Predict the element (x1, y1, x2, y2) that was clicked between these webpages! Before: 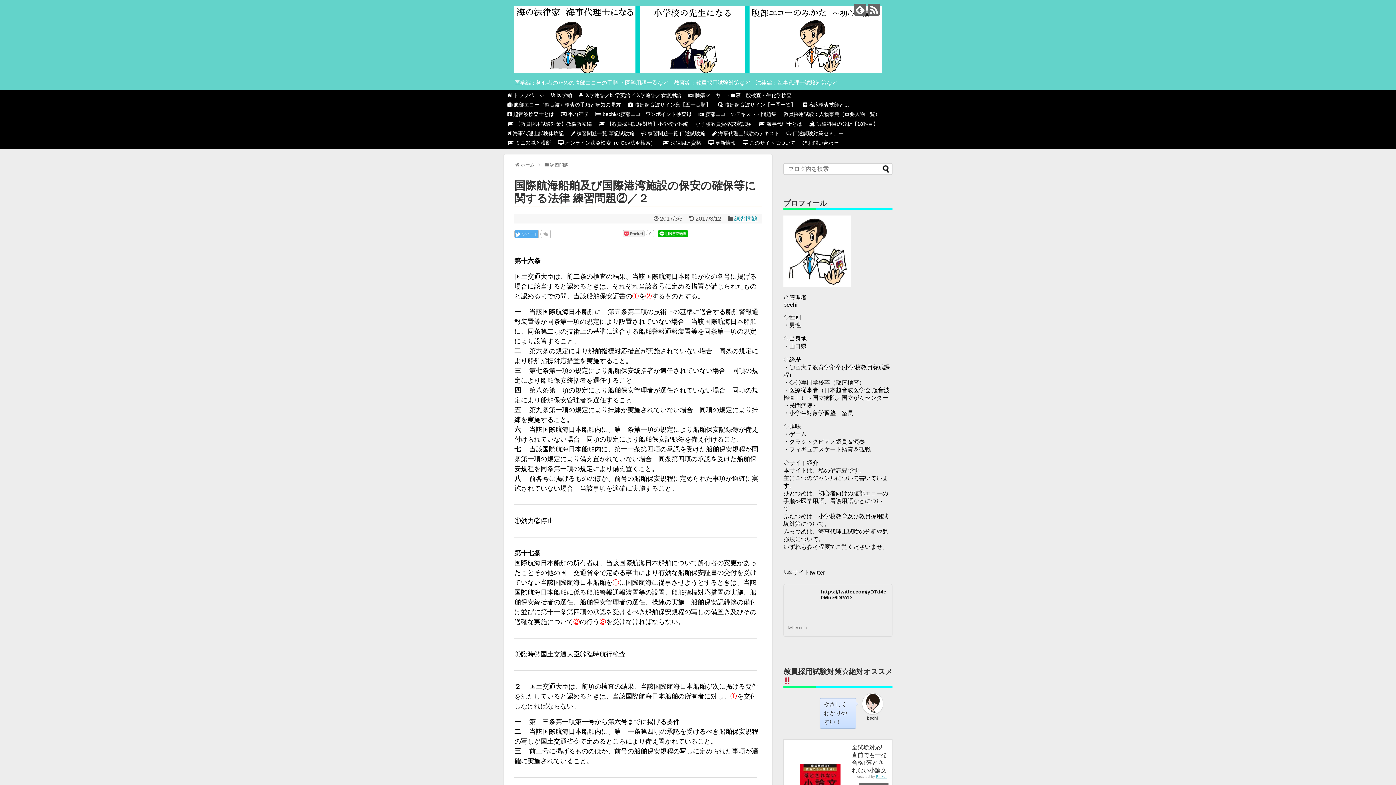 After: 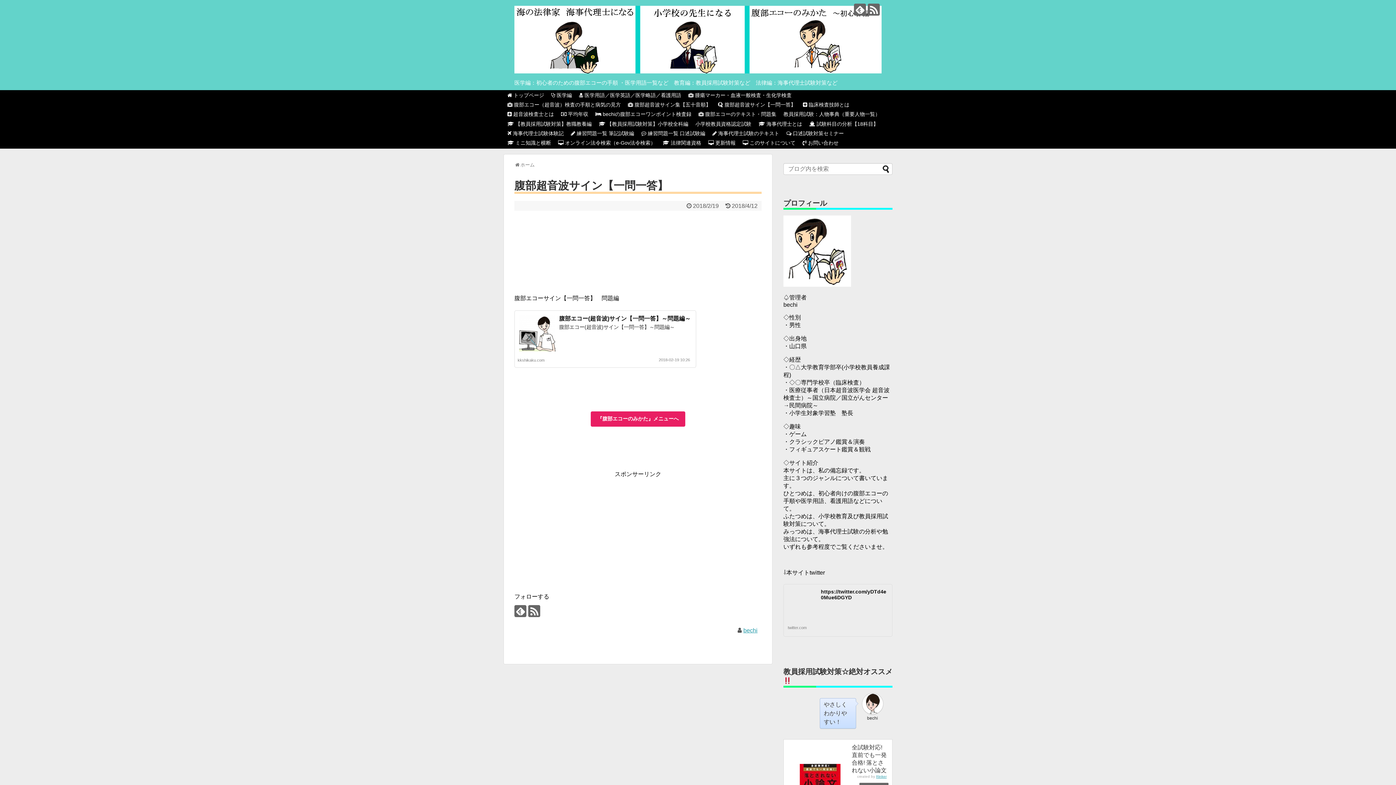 Action: bbox: (714, 100, 799, 109) label:  腹部超音波サイン【一問一答】